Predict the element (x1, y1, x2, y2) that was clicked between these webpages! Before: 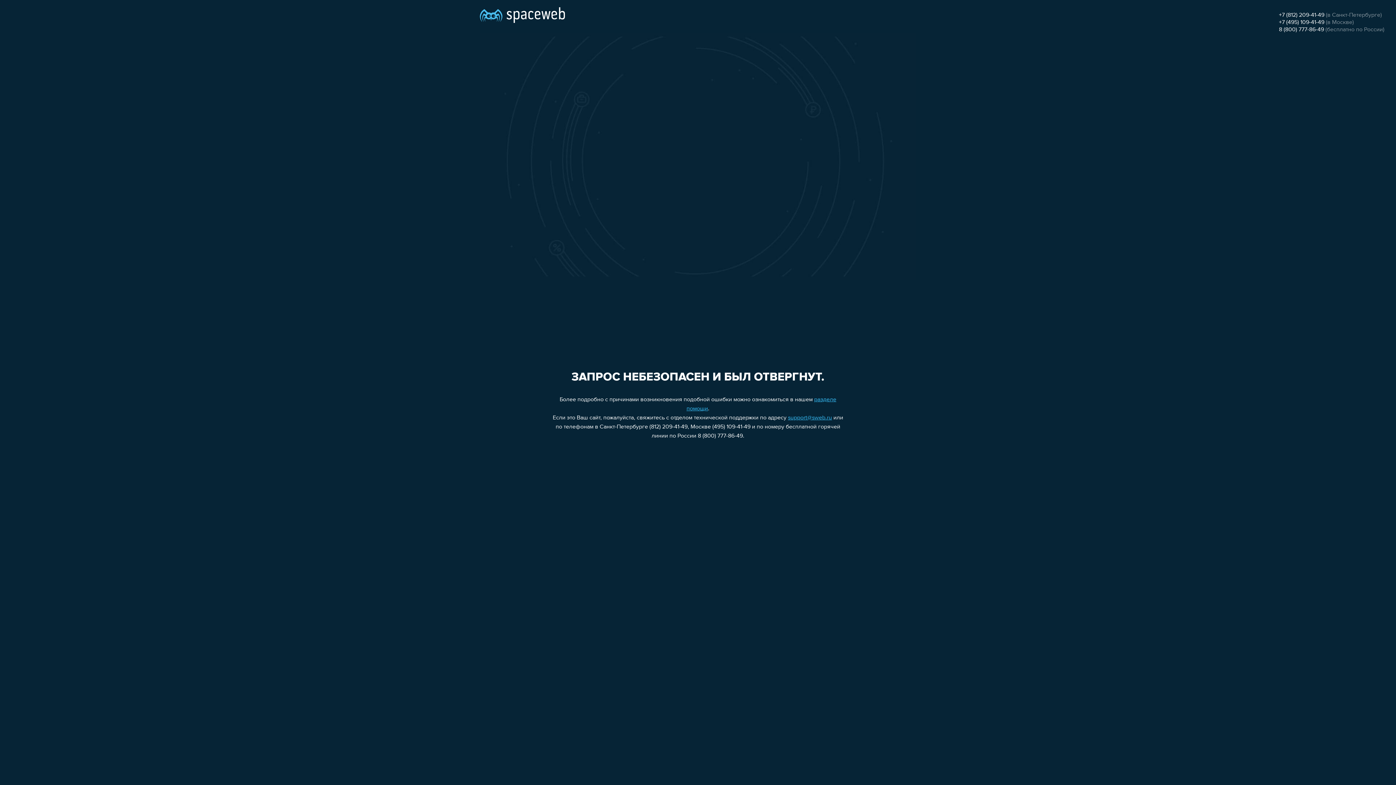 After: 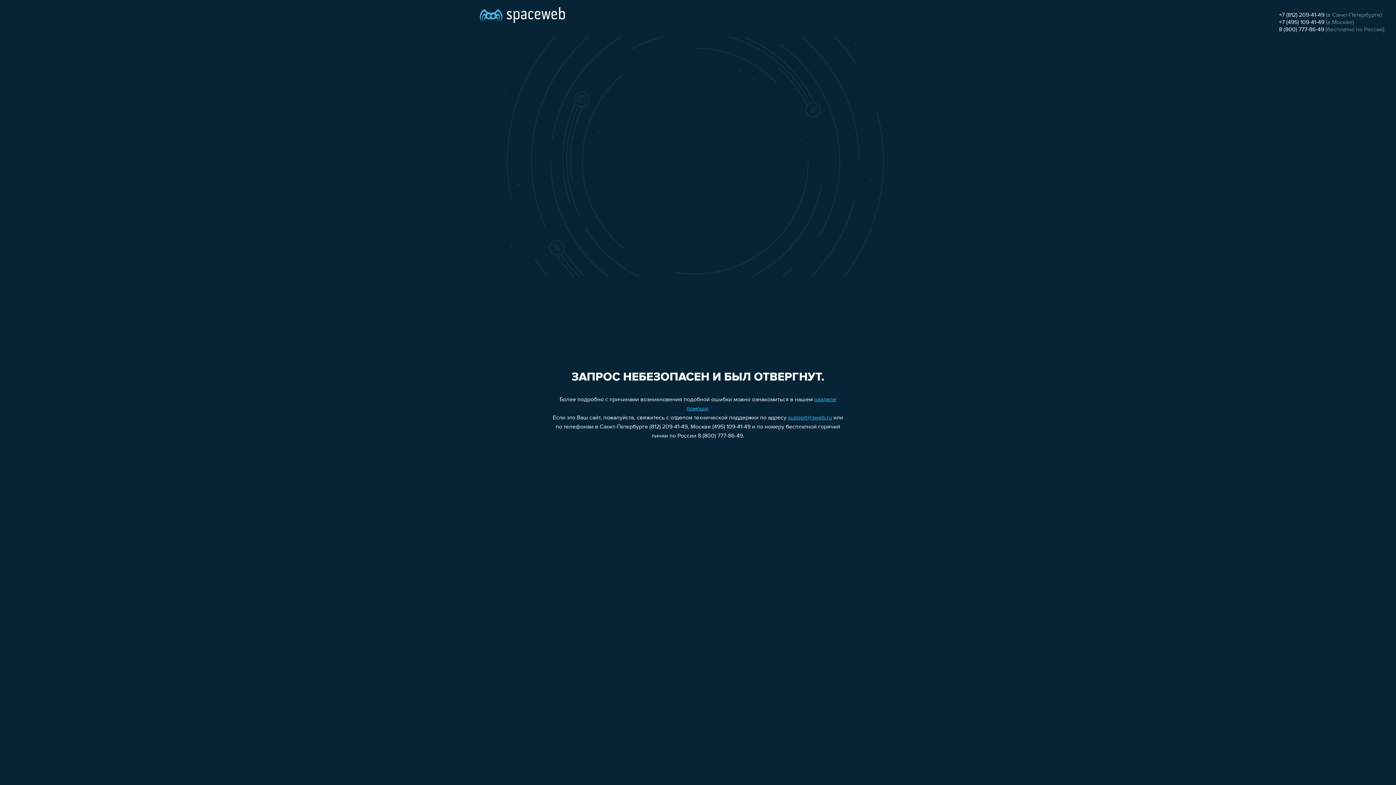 Action: label: +7 (495) 109-41-49 bbox: (1279, 19, 1324, 25)